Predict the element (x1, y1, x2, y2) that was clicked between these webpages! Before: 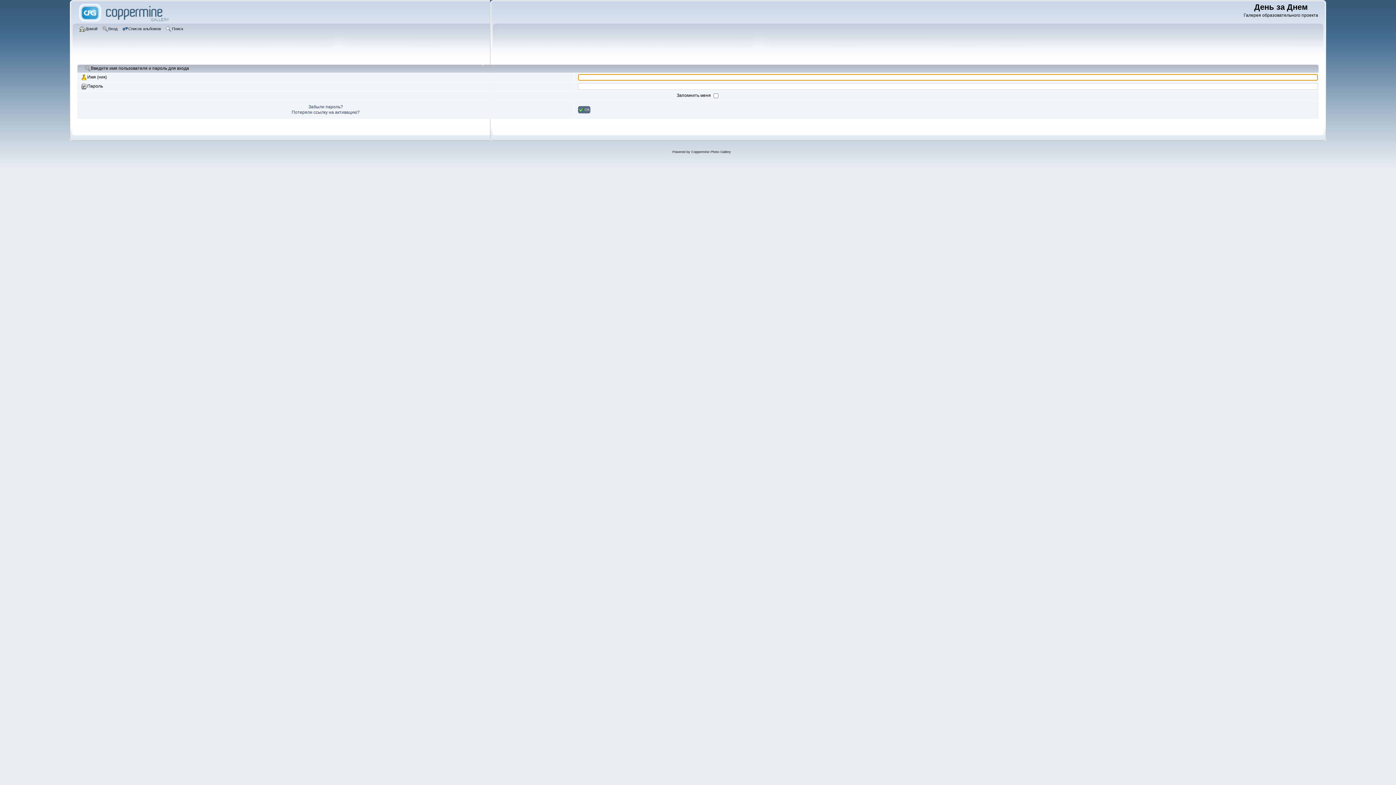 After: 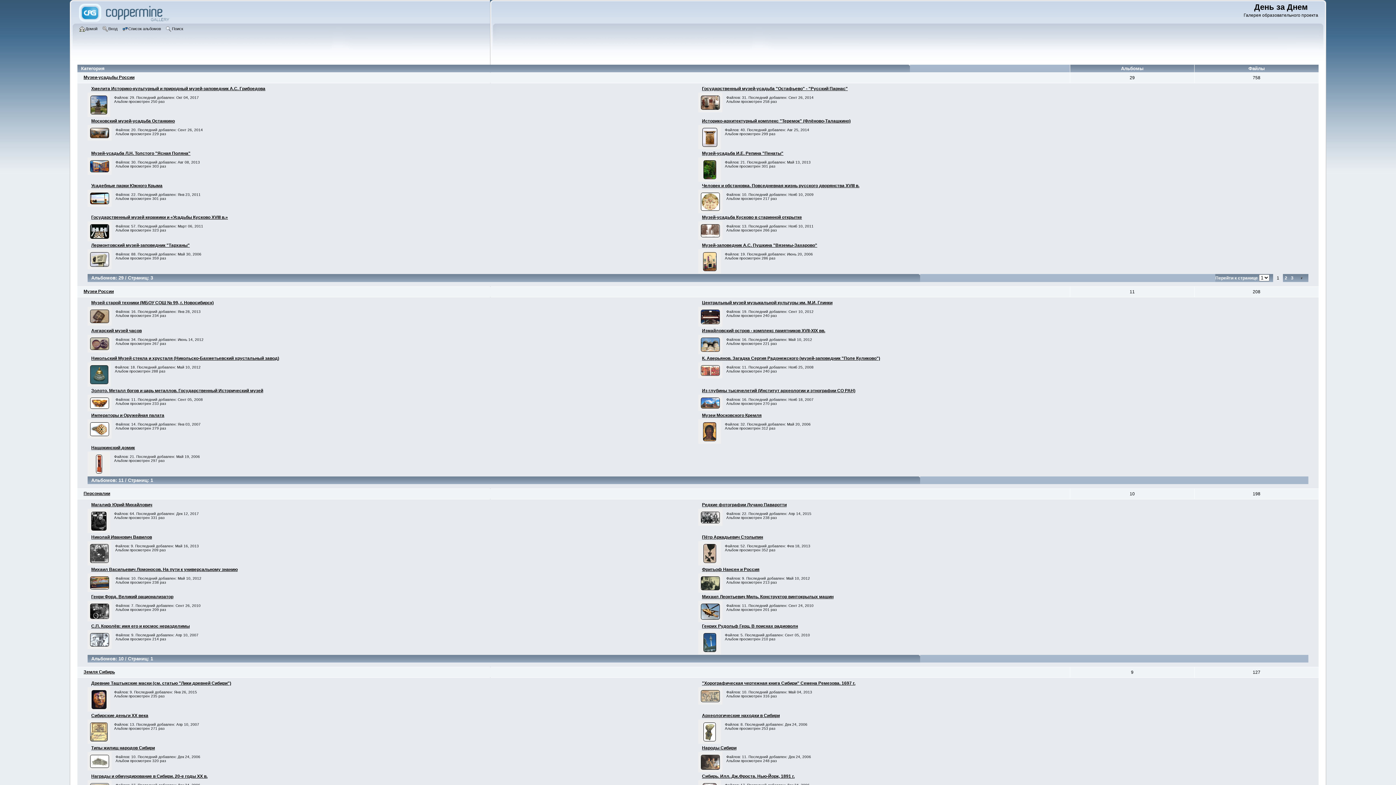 Action: label: Домой bbox: (79, 25, 99, 33)